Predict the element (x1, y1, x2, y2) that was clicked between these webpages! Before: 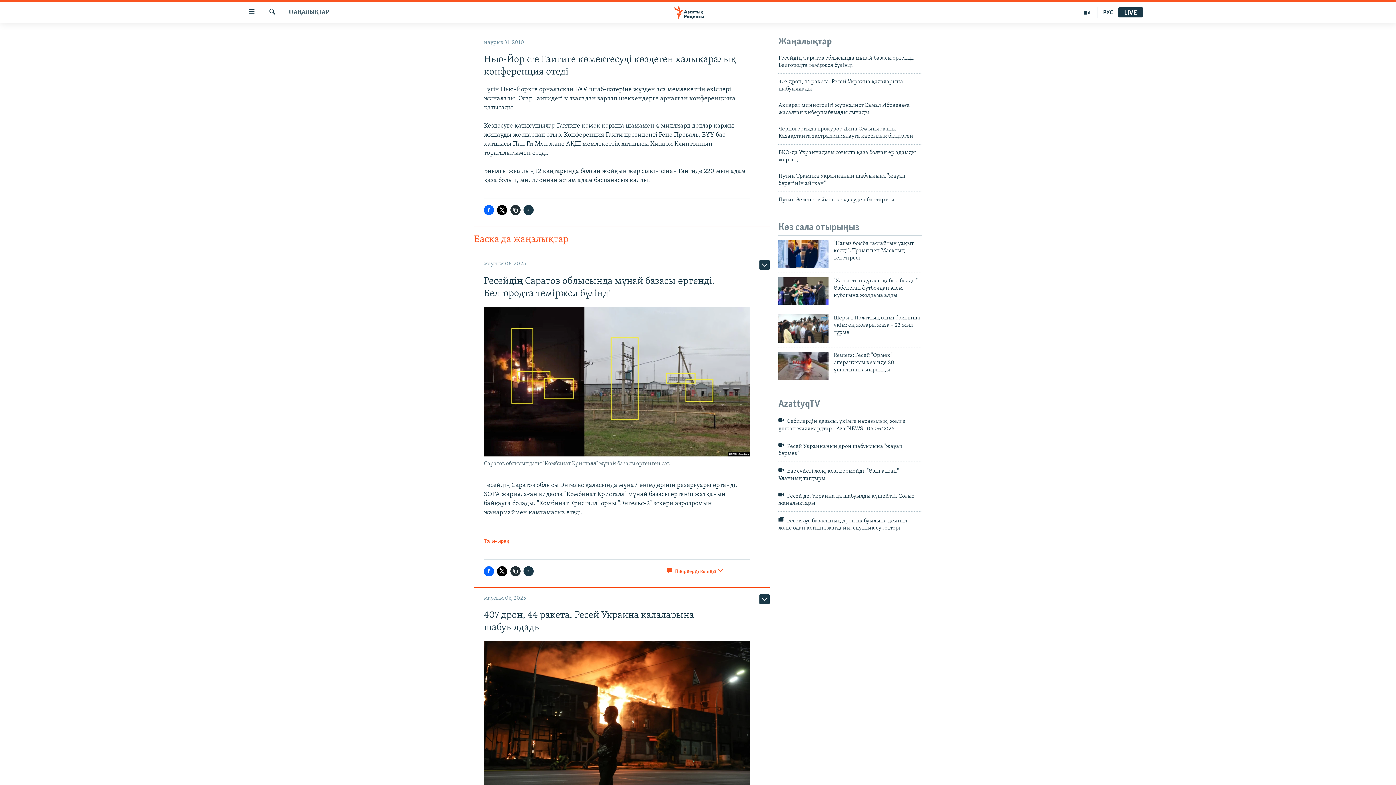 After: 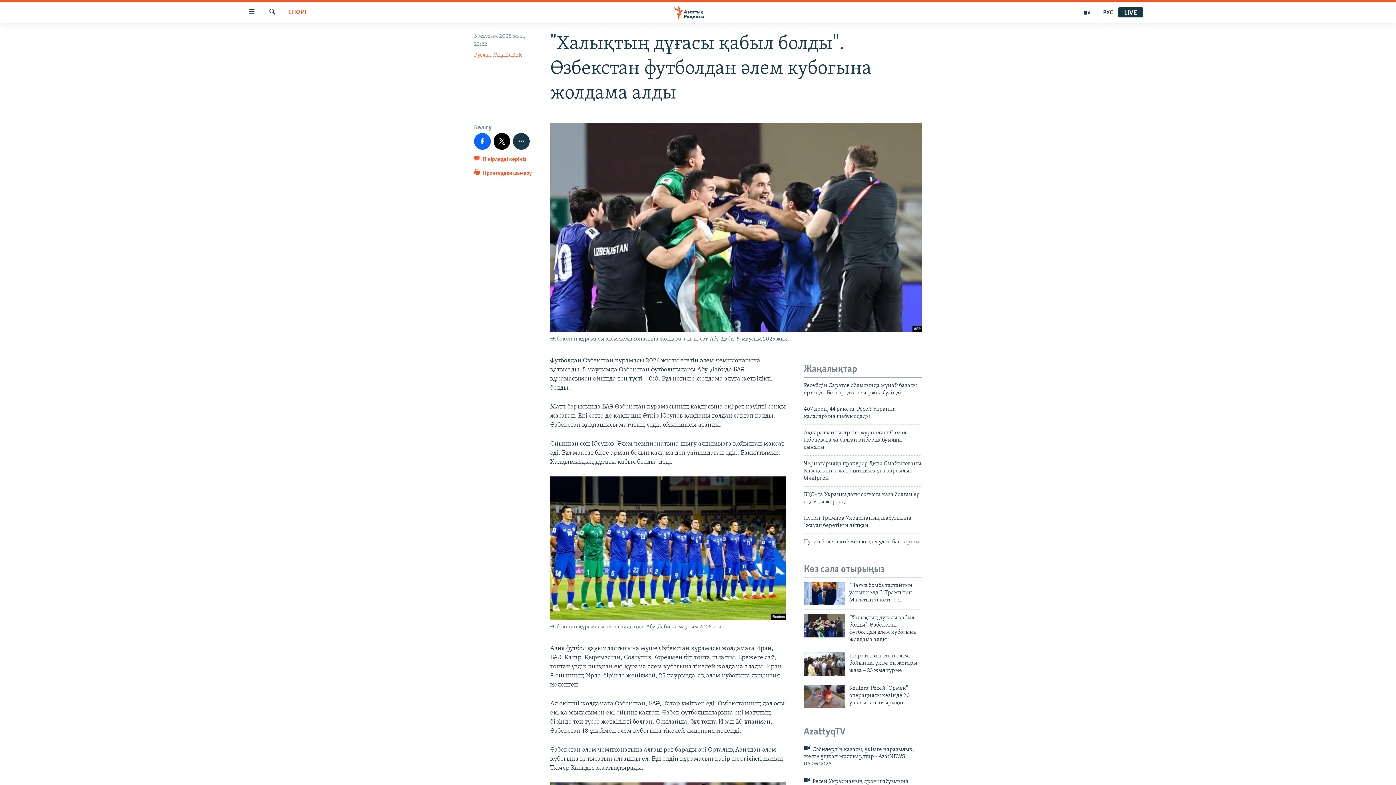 Action: bbox: (778, 277, 828, 305)